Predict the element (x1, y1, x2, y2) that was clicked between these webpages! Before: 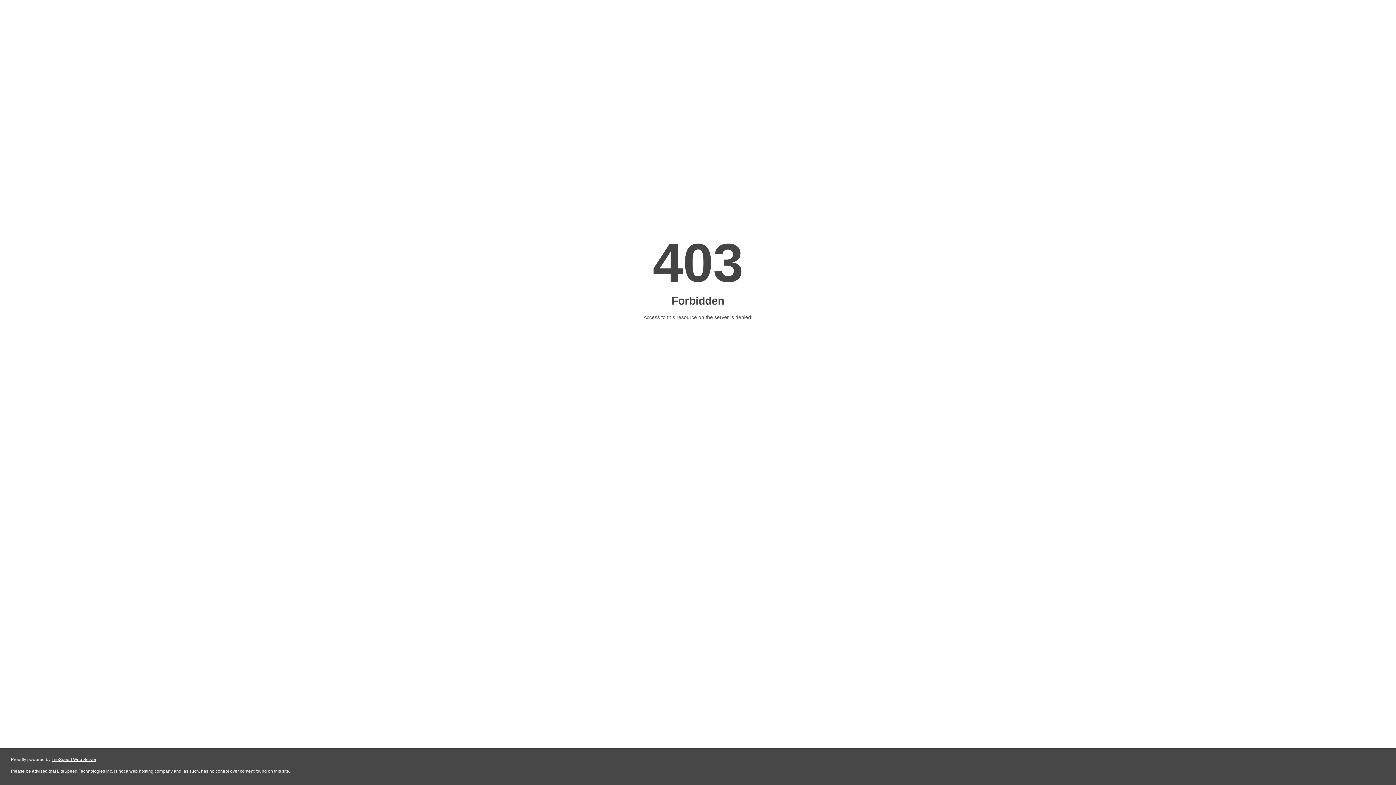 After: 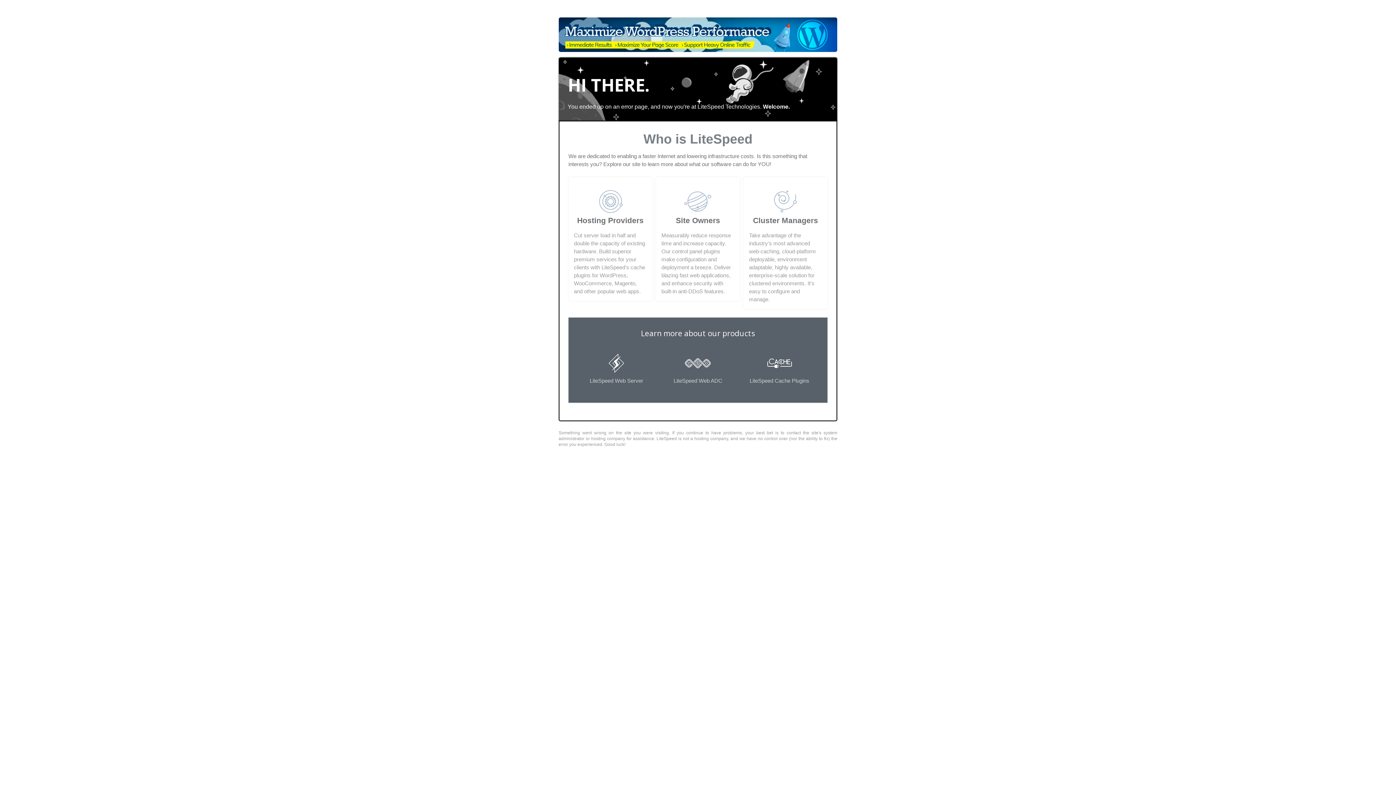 Action: label: LiteSpeed Web Server bbox: (51, 757, 96, 762)